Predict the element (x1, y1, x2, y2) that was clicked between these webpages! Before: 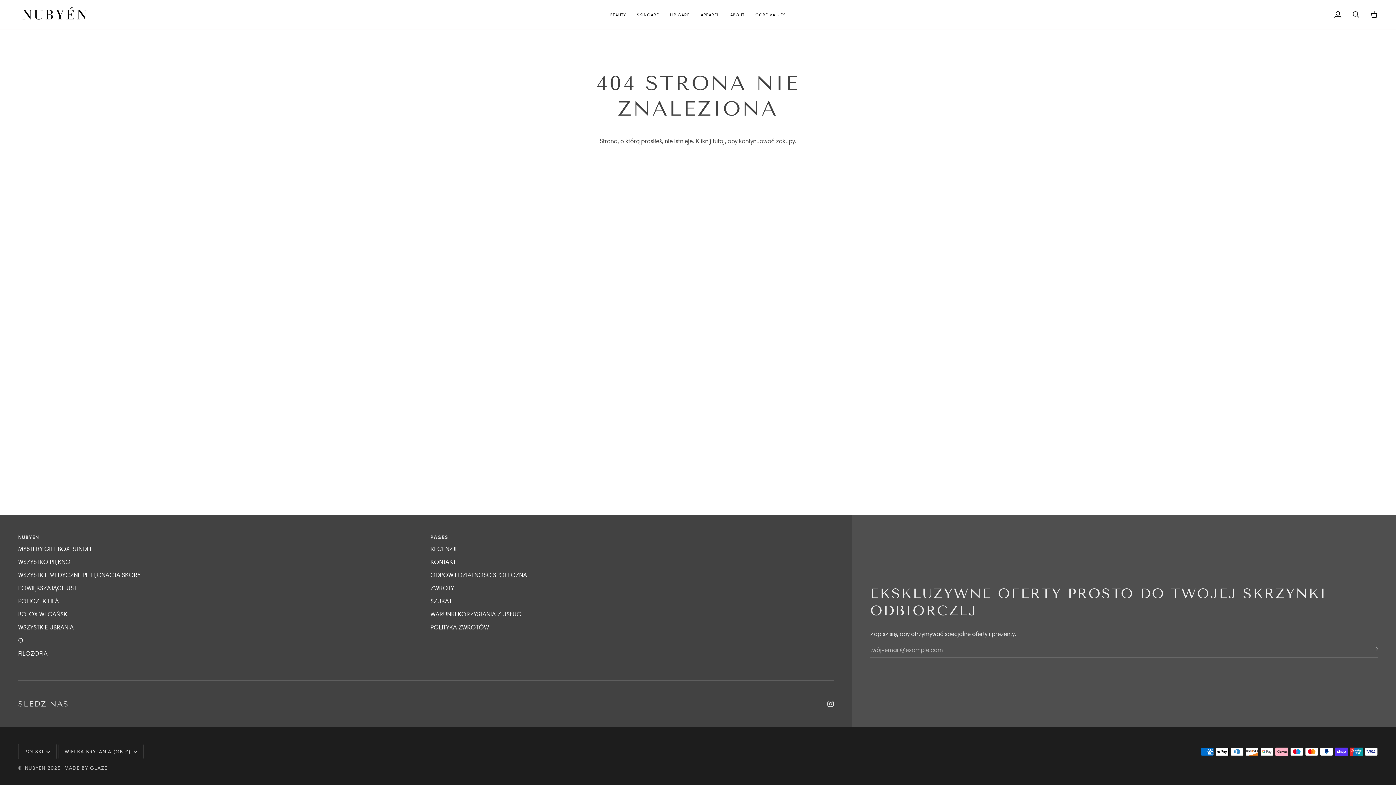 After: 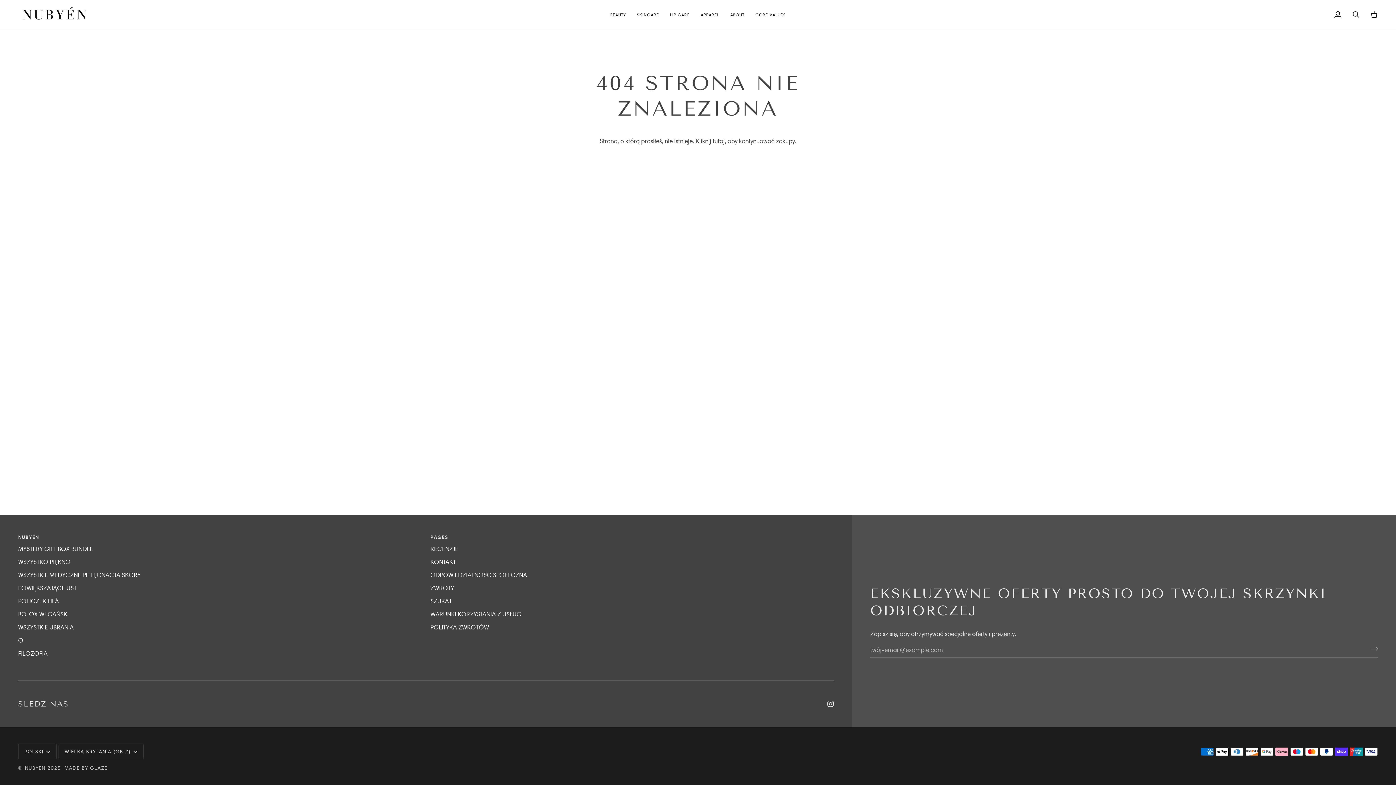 Action: label: Menu stopki bbox: (430, 533, 834, 544)